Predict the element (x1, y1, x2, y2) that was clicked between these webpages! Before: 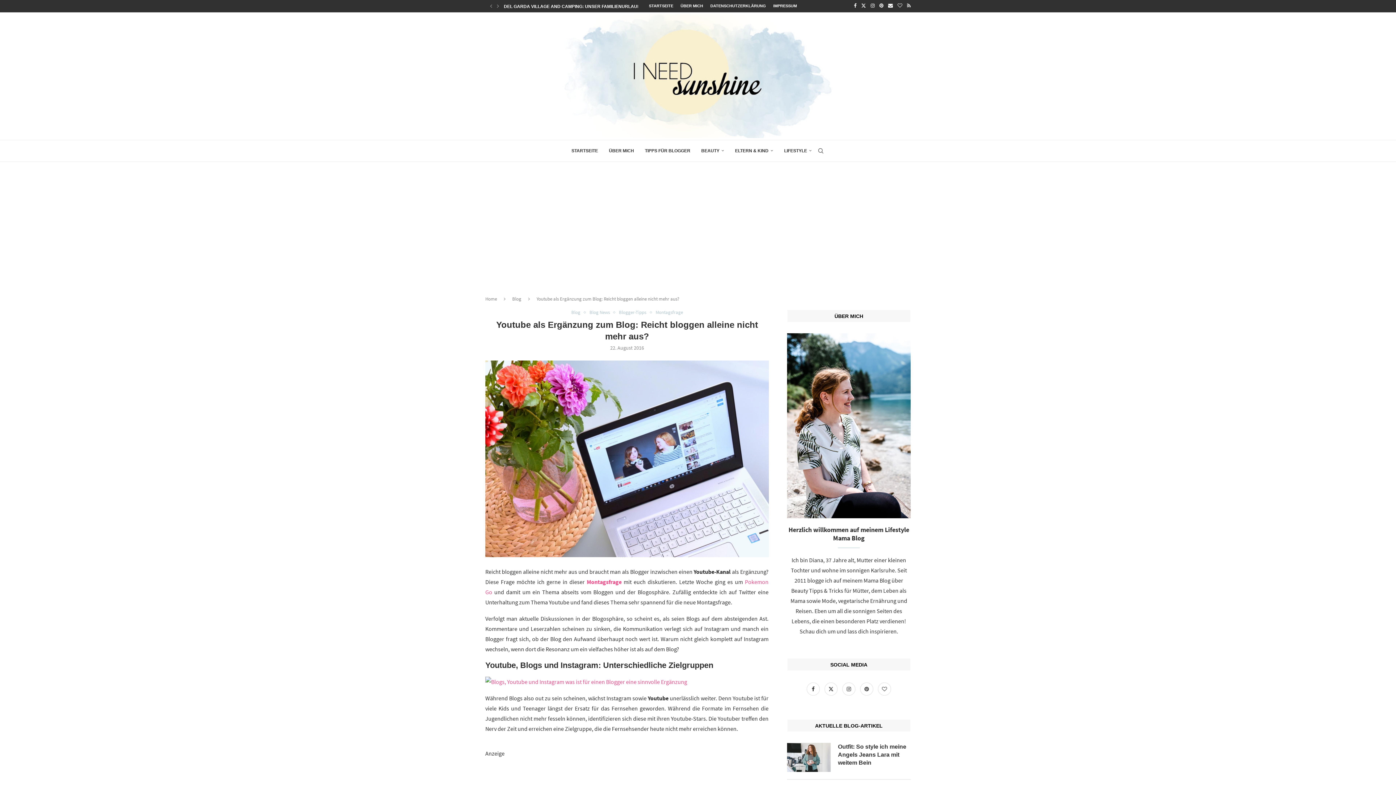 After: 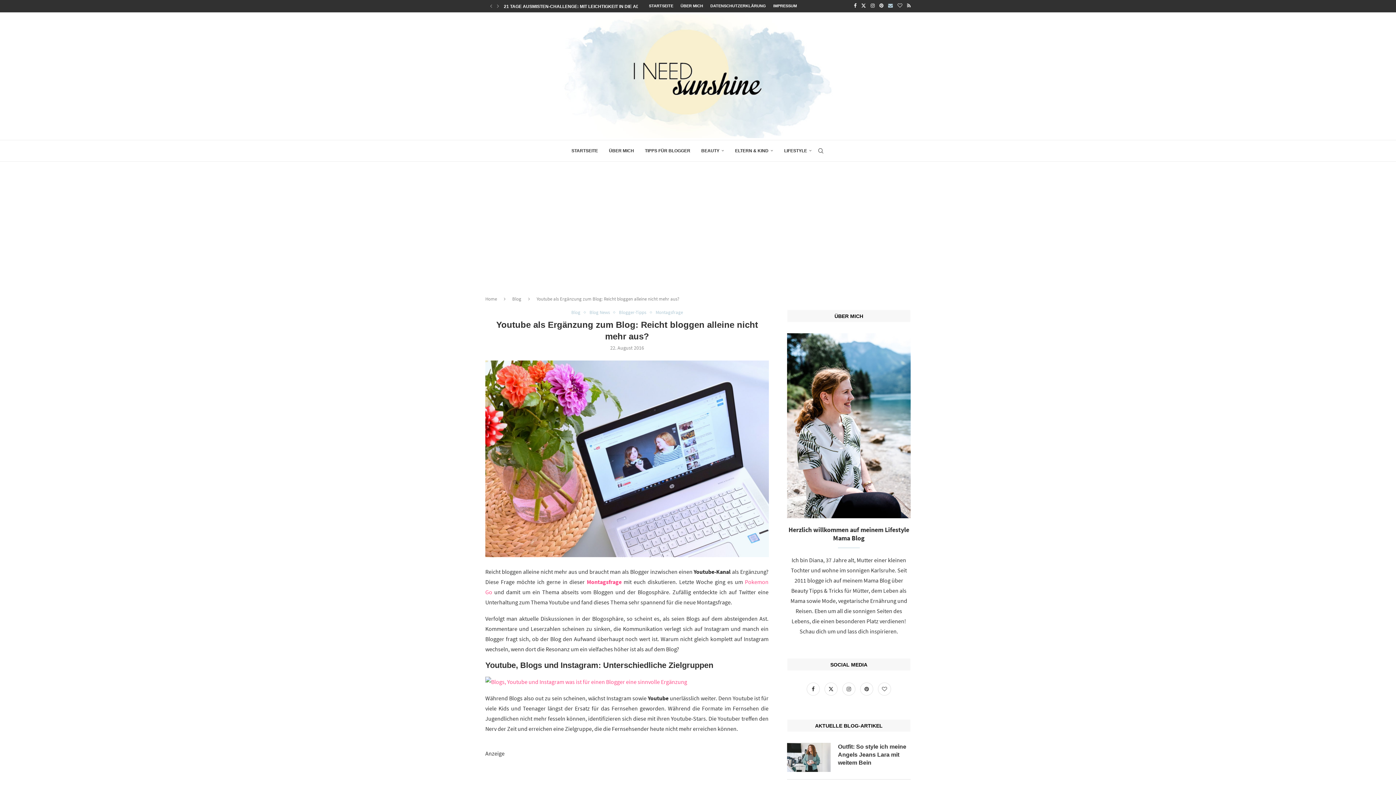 Action: bbox: (888, 0, 893, 11) label: Email